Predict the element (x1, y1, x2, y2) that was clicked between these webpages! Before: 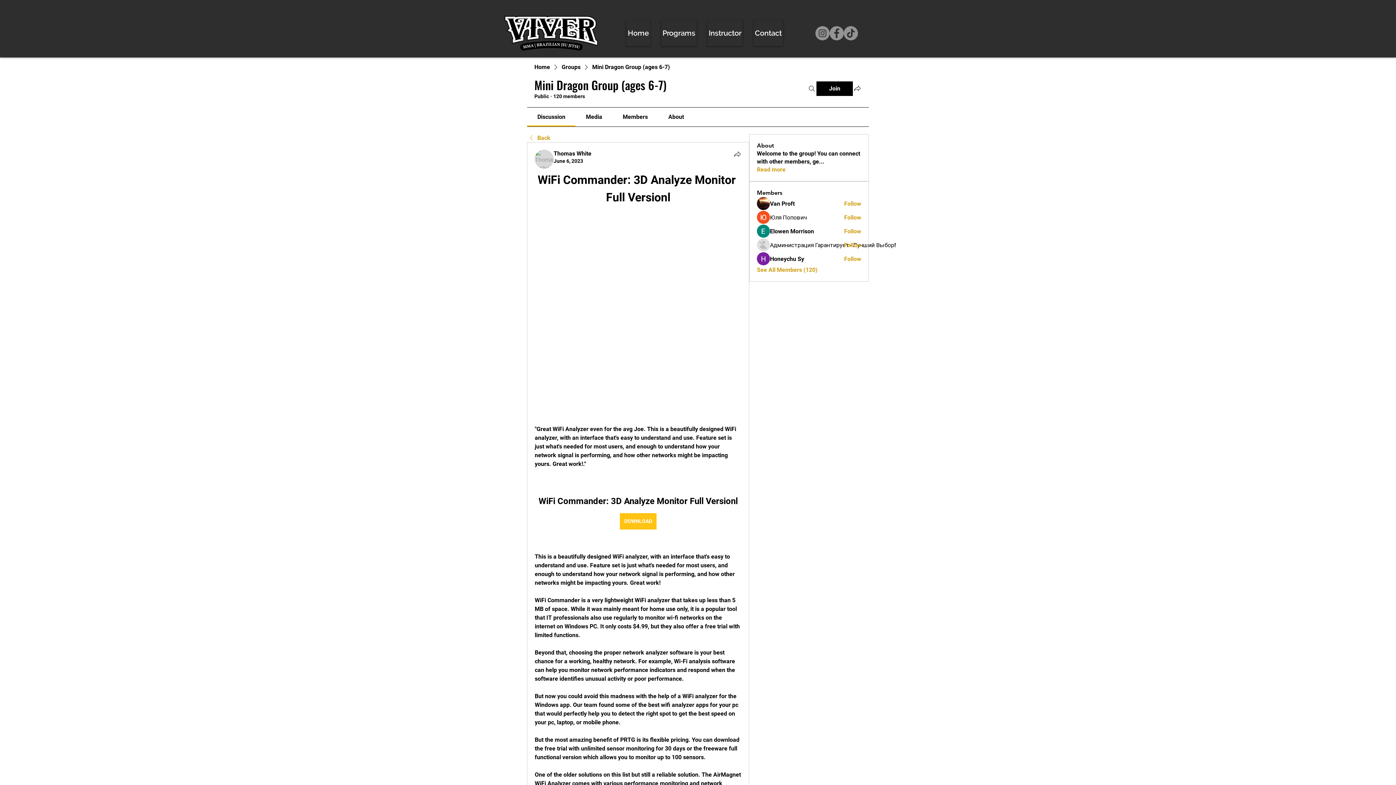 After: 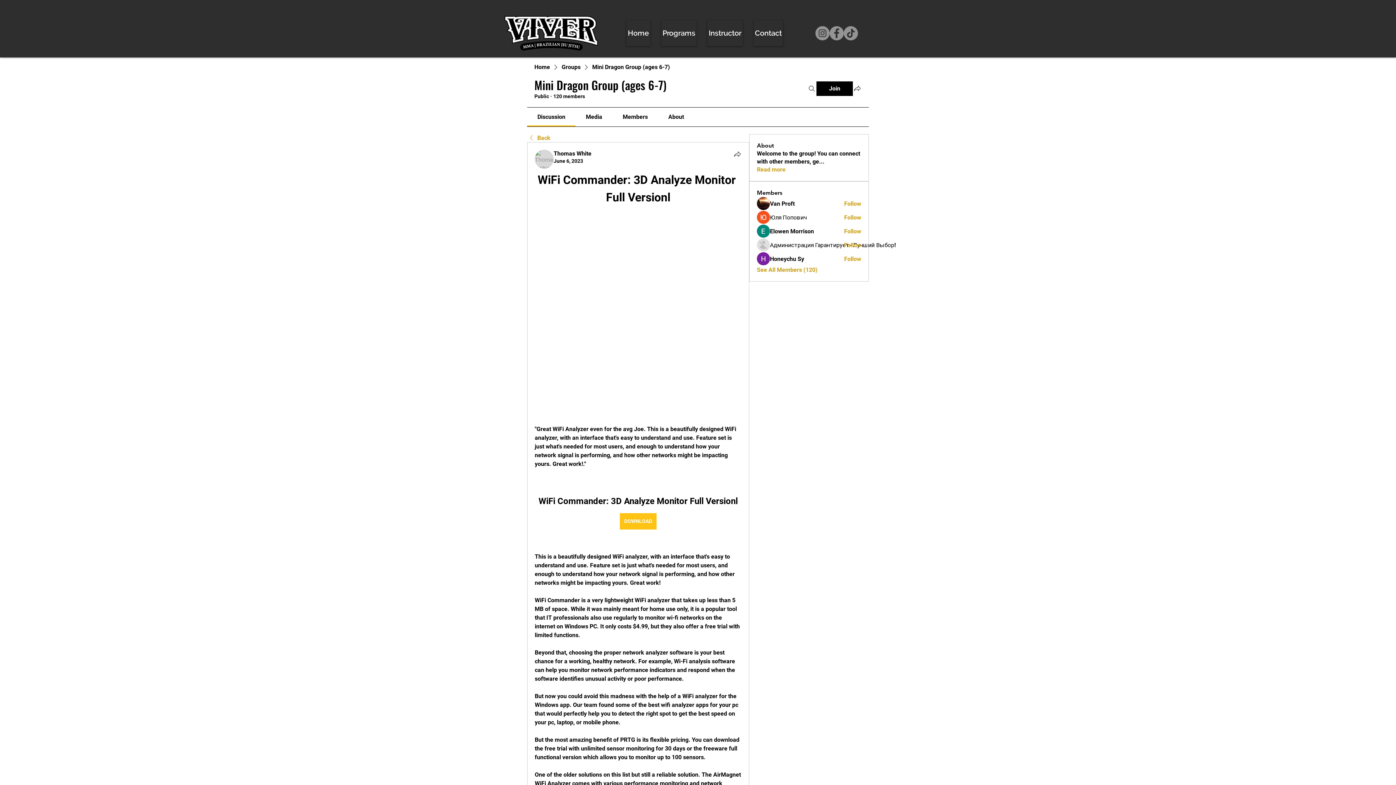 Action: bbox: (815, 26, 829, 40) label: Instagram